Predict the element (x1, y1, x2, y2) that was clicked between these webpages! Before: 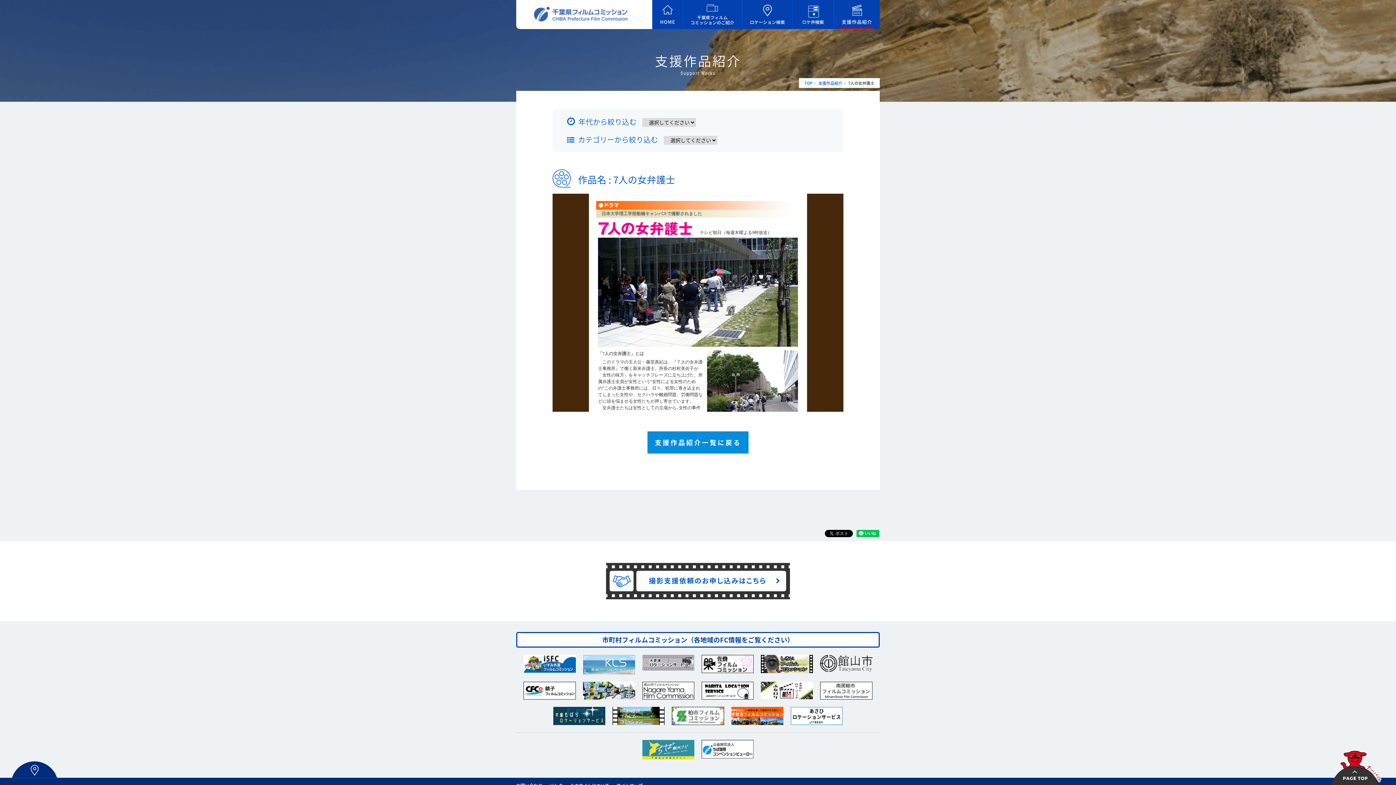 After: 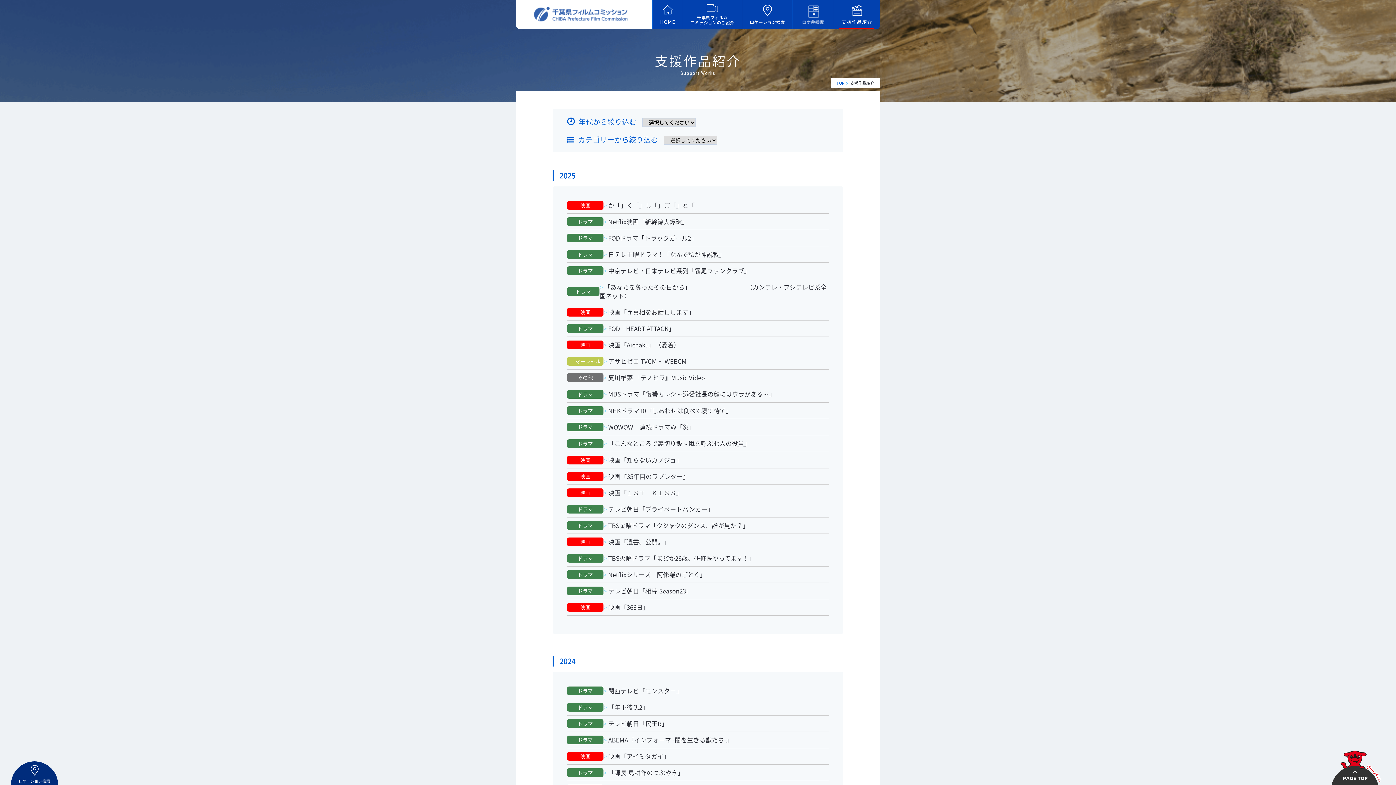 Action: label: 支援作品紹介 bbox: (818, 80, 842, 86)